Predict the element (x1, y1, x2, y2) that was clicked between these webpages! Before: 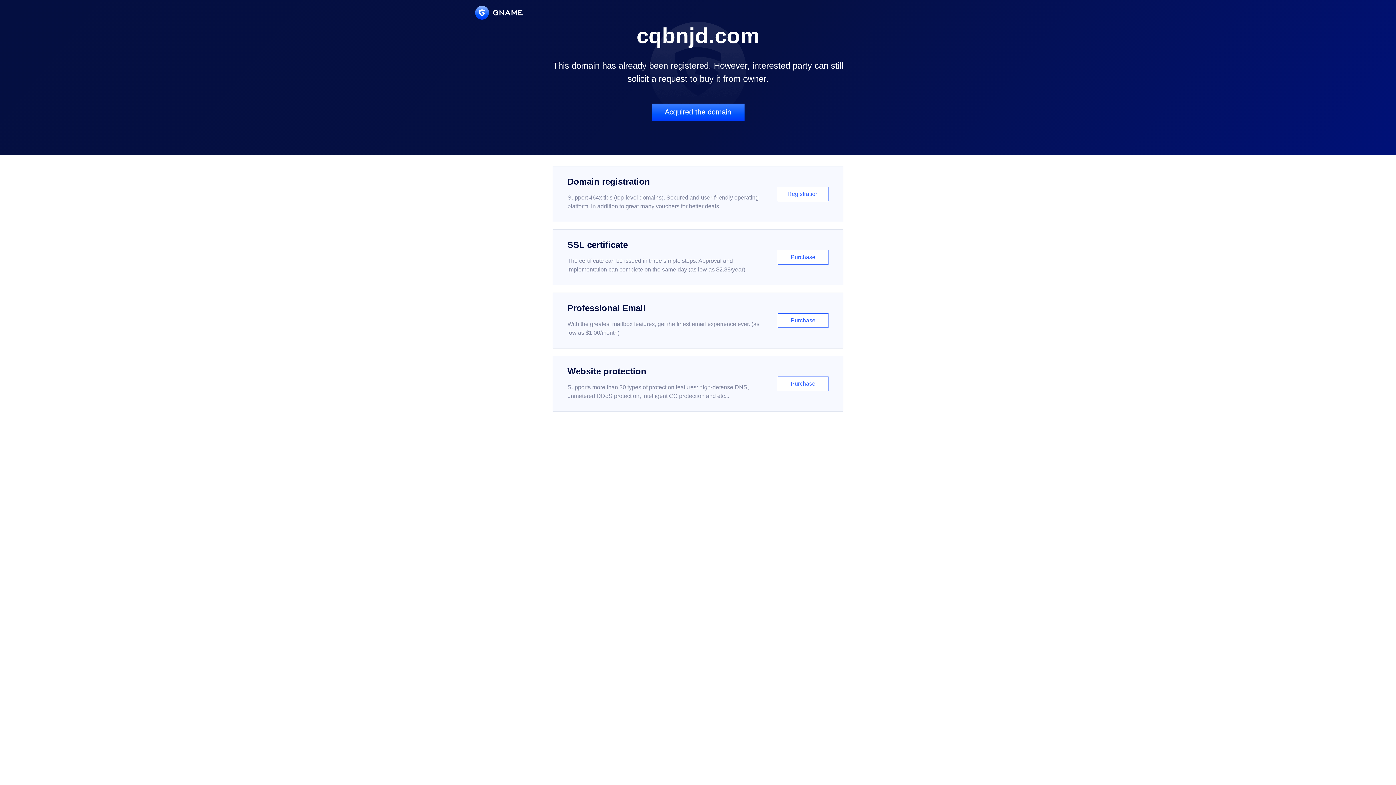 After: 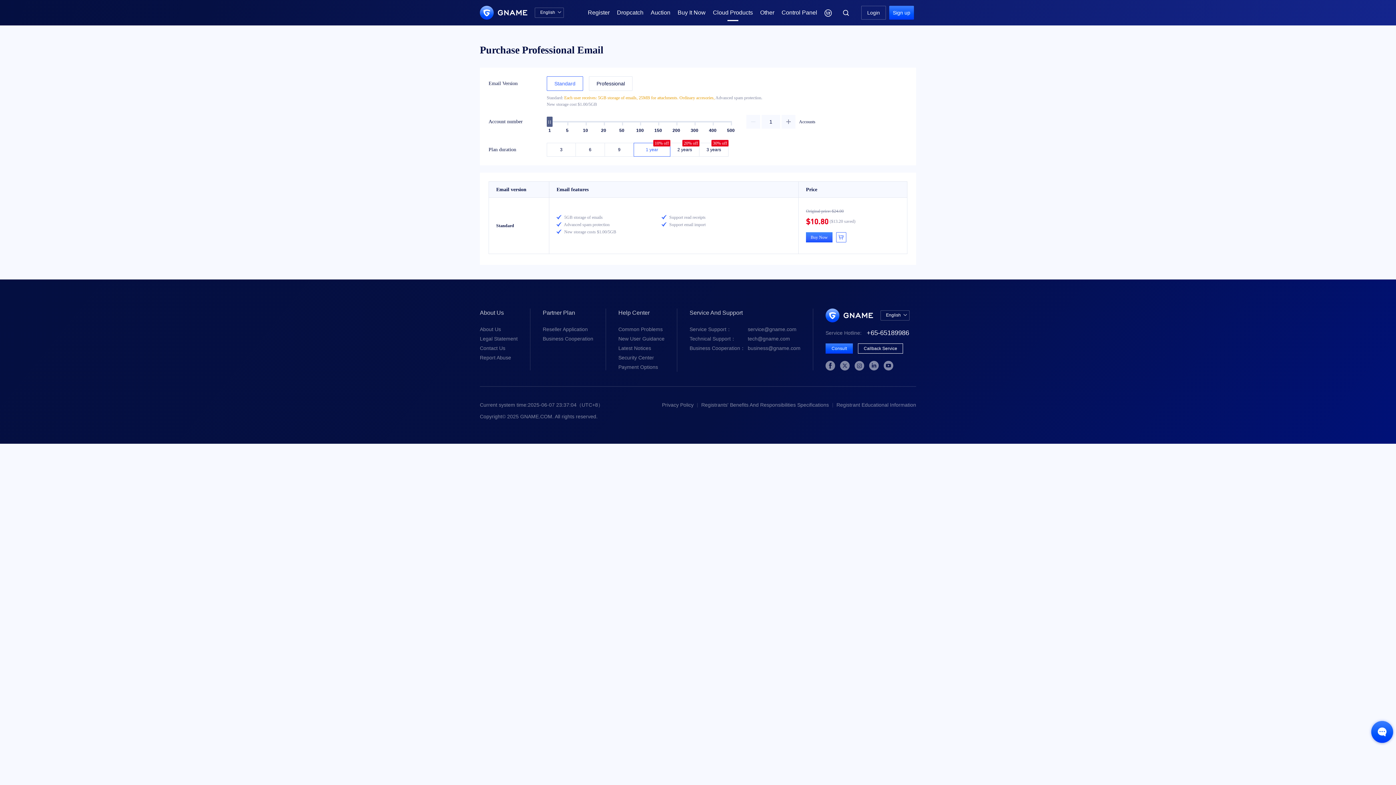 Action: label: Professional Email

With the greatest mailbox features, get the finest email experience ever. (as low as $1.00/month)

Purchase bbox: (552, 292, 843, 348)